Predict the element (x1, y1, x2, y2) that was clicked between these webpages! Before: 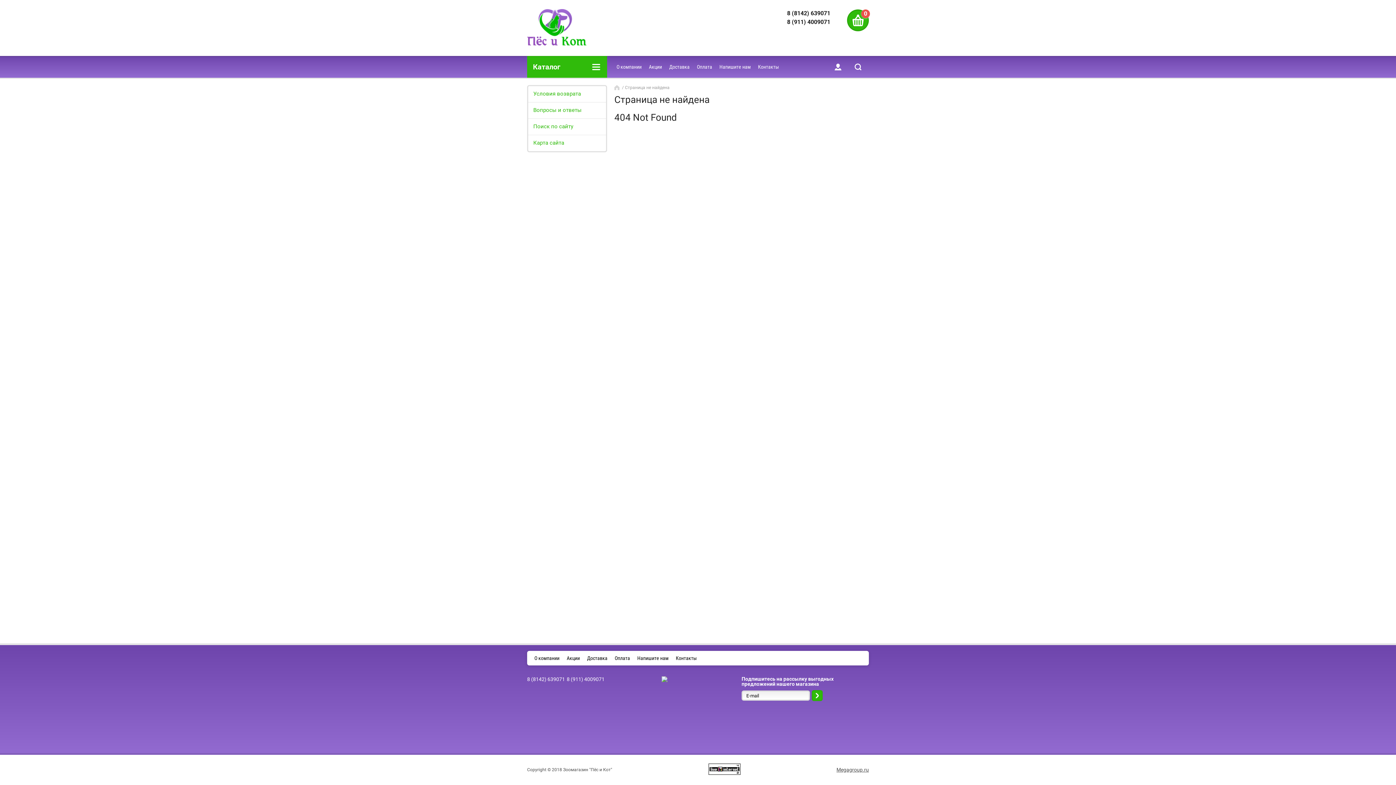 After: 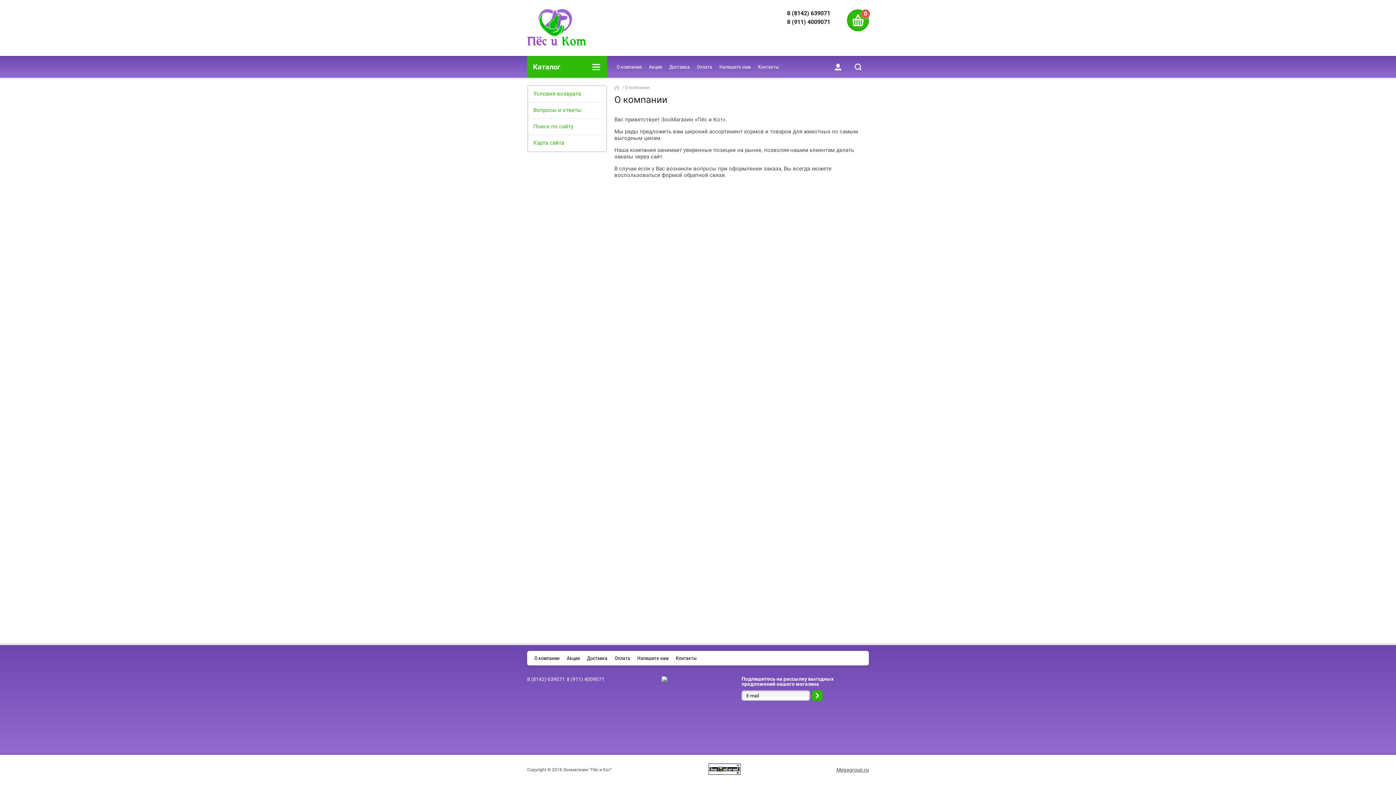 Action: label: О компании bbox: (613, 56, 645, 77)